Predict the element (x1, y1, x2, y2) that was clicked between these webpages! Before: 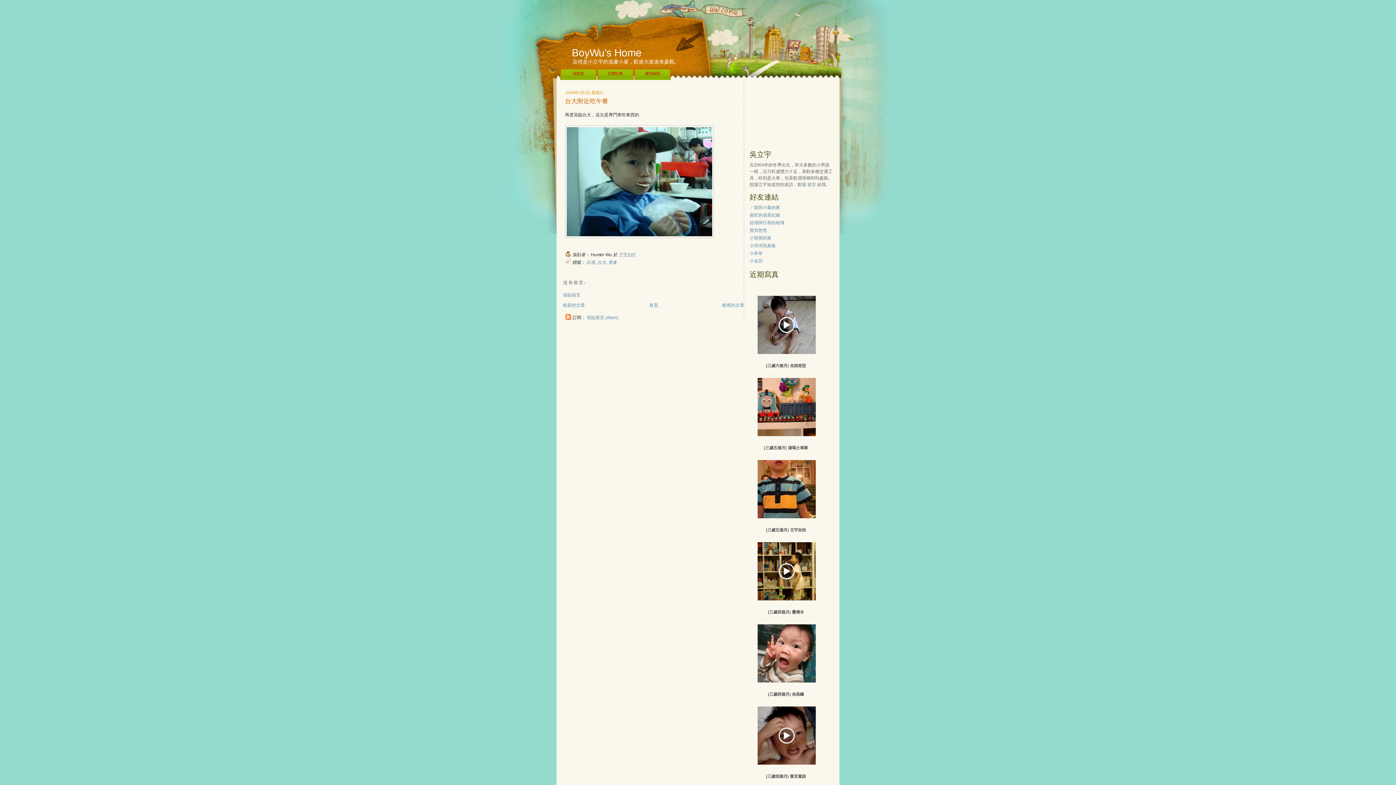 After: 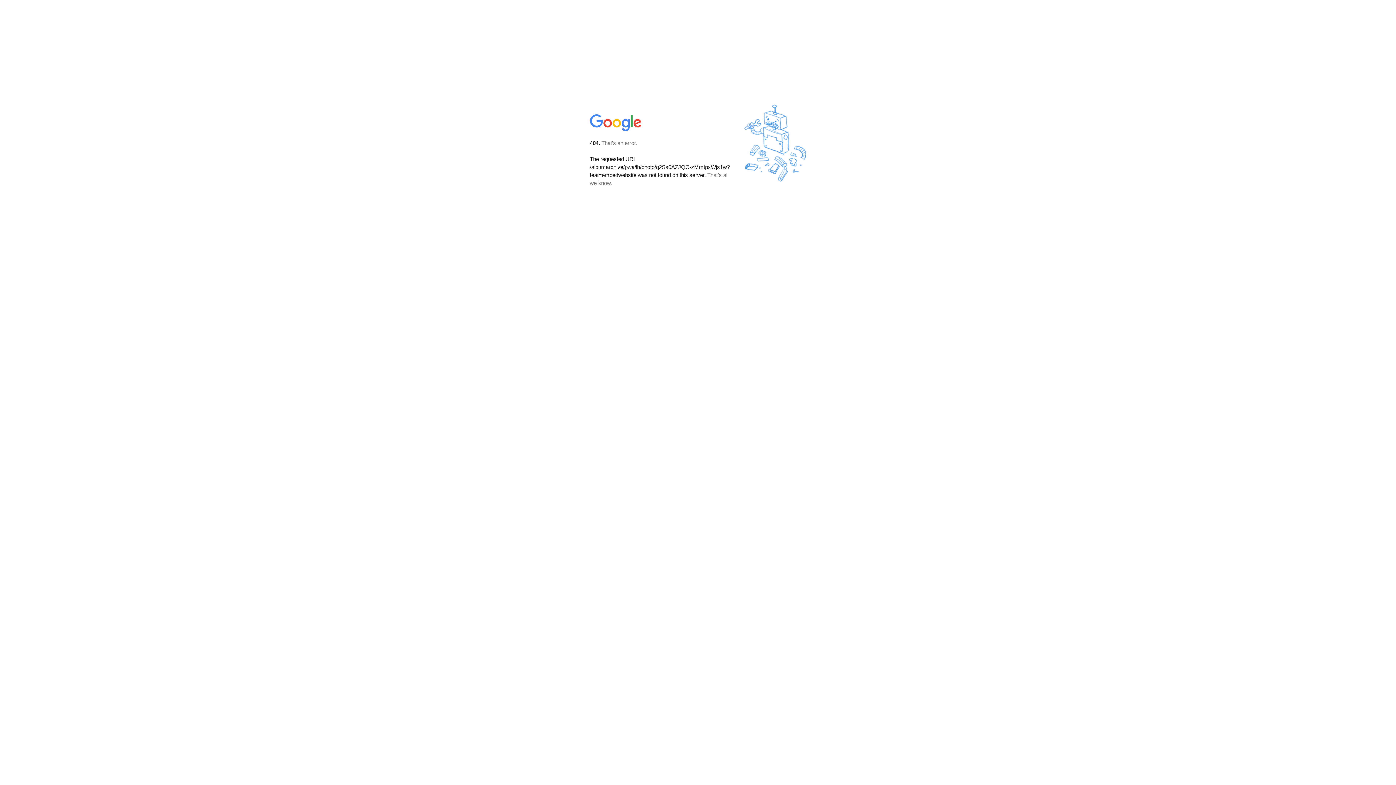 Action: bbox: (565, 234, 714, 239)